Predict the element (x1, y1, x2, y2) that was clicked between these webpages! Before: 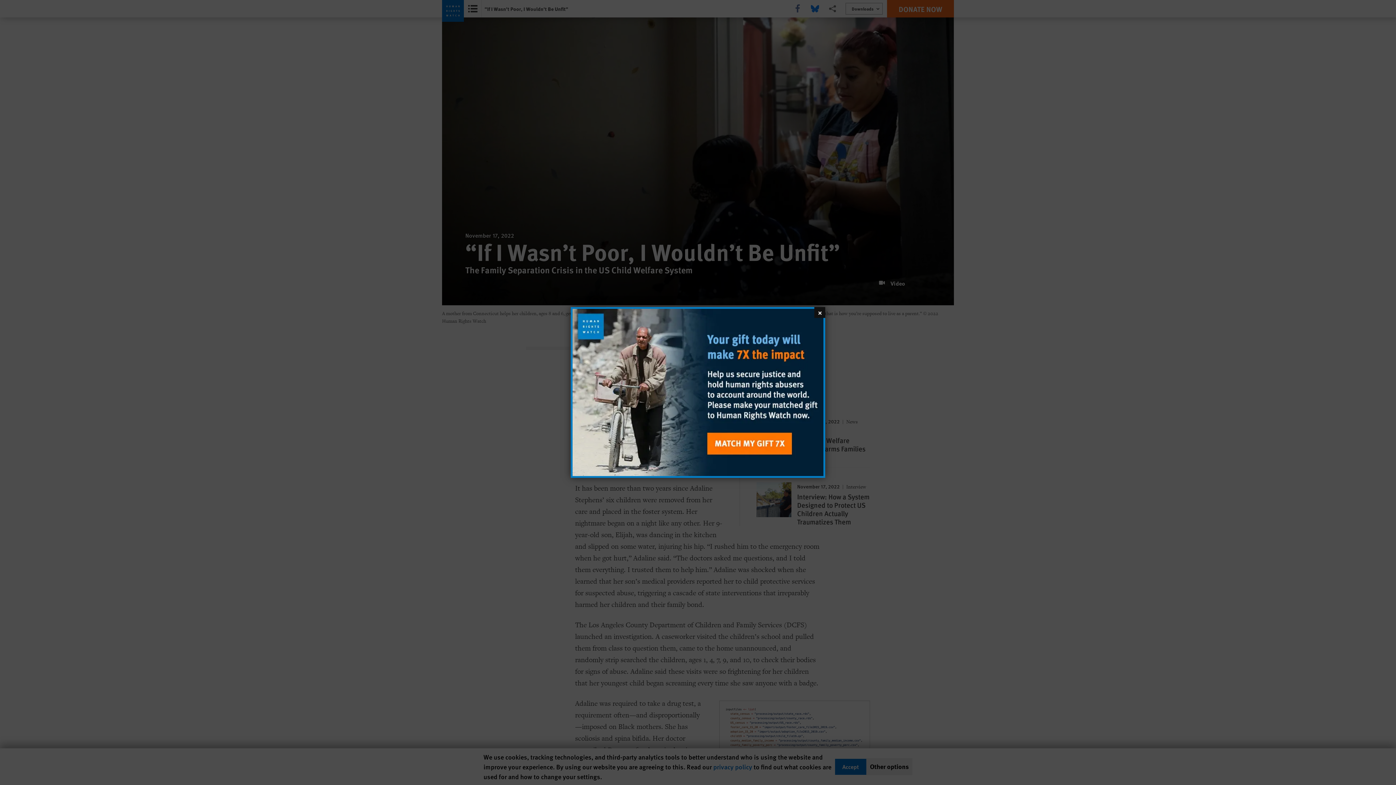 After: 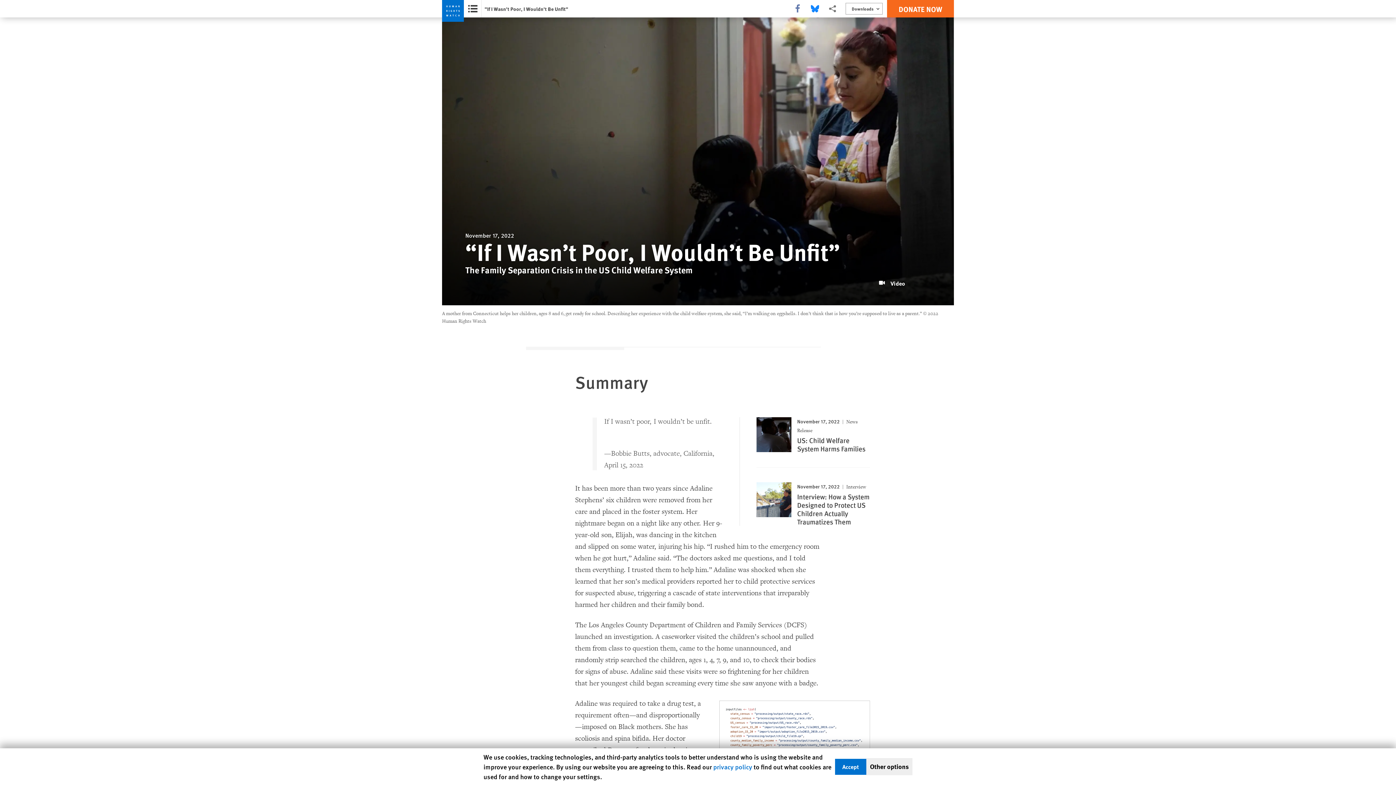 Action: label: Close bbox: (814, 307, 825, 318)